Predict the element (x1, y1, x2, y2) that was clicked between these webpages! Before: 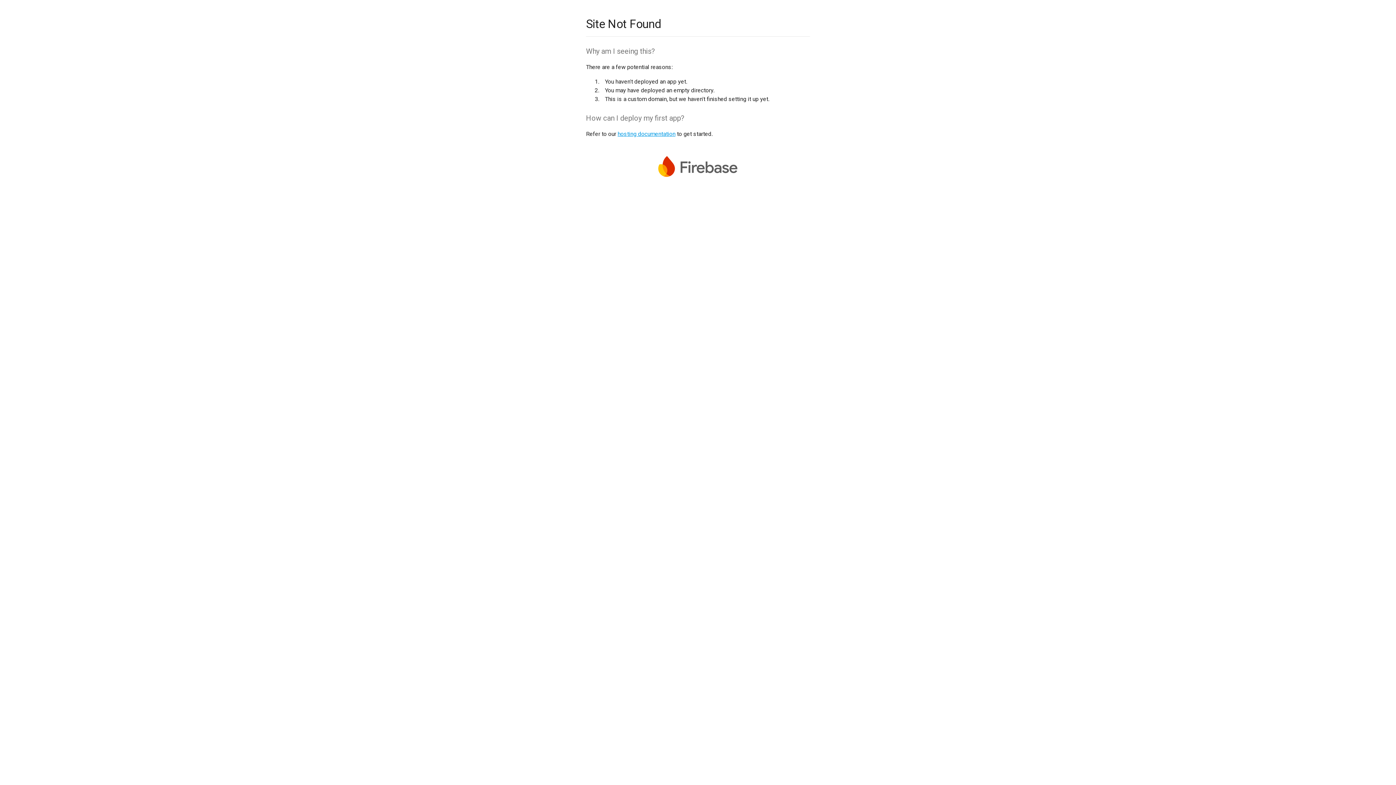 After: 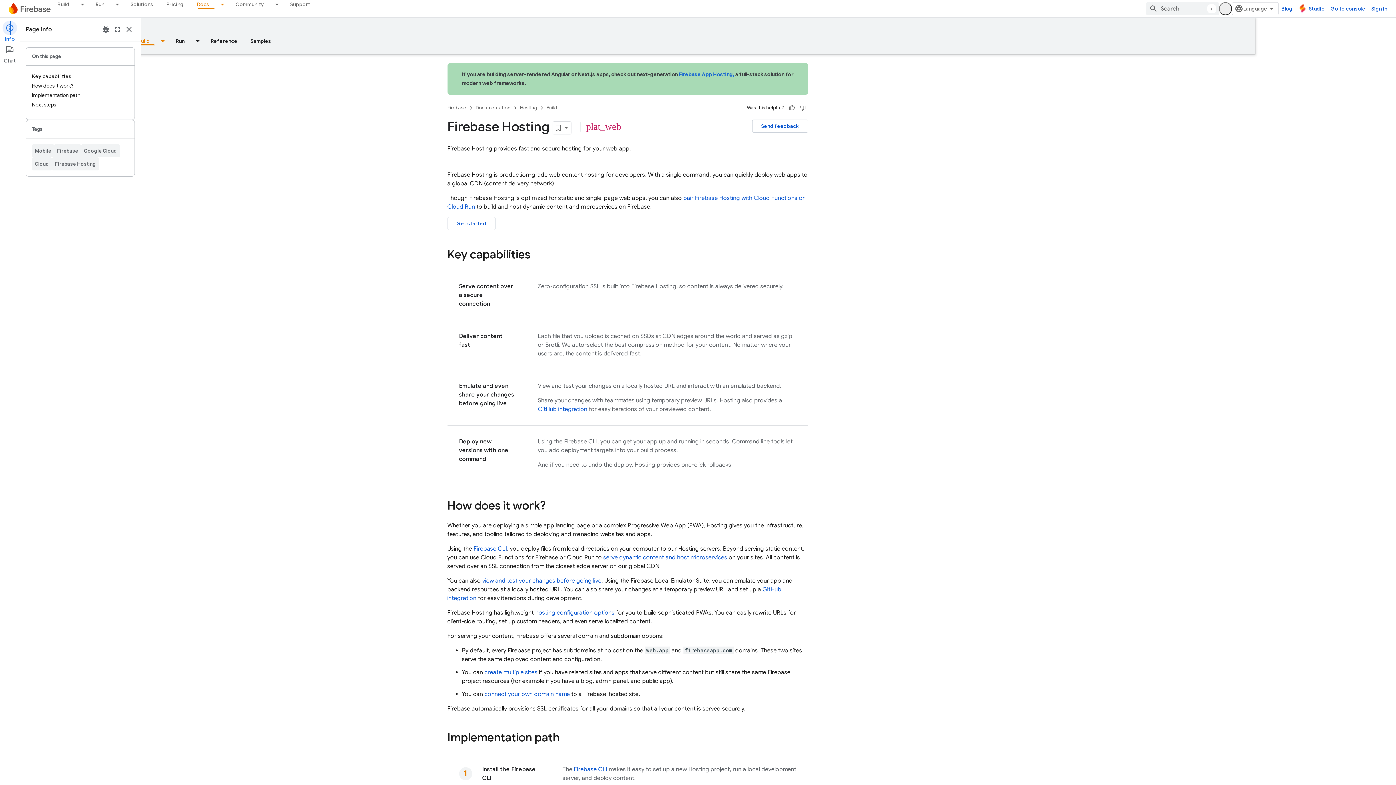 Action: bbox: (617, 130, 675, 137) label: hosting documentation